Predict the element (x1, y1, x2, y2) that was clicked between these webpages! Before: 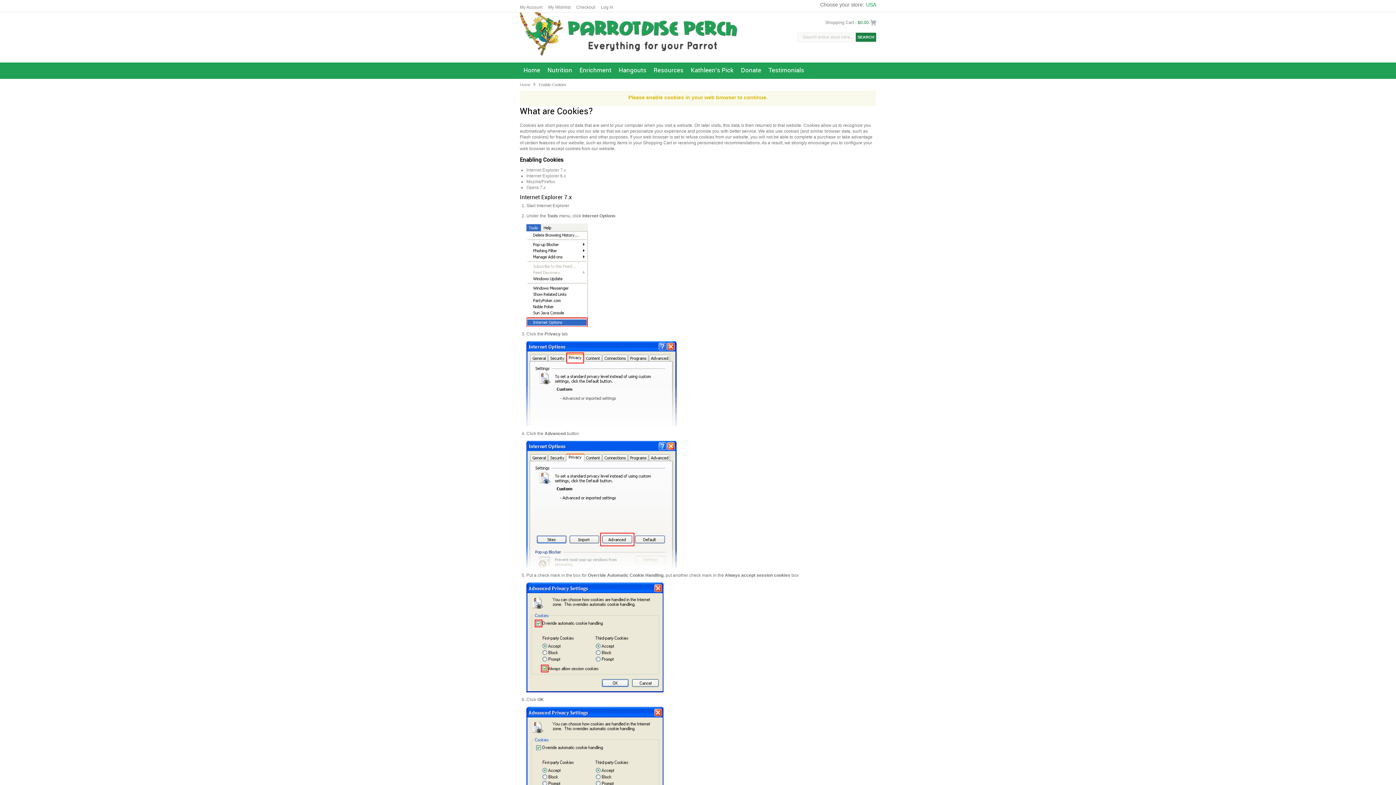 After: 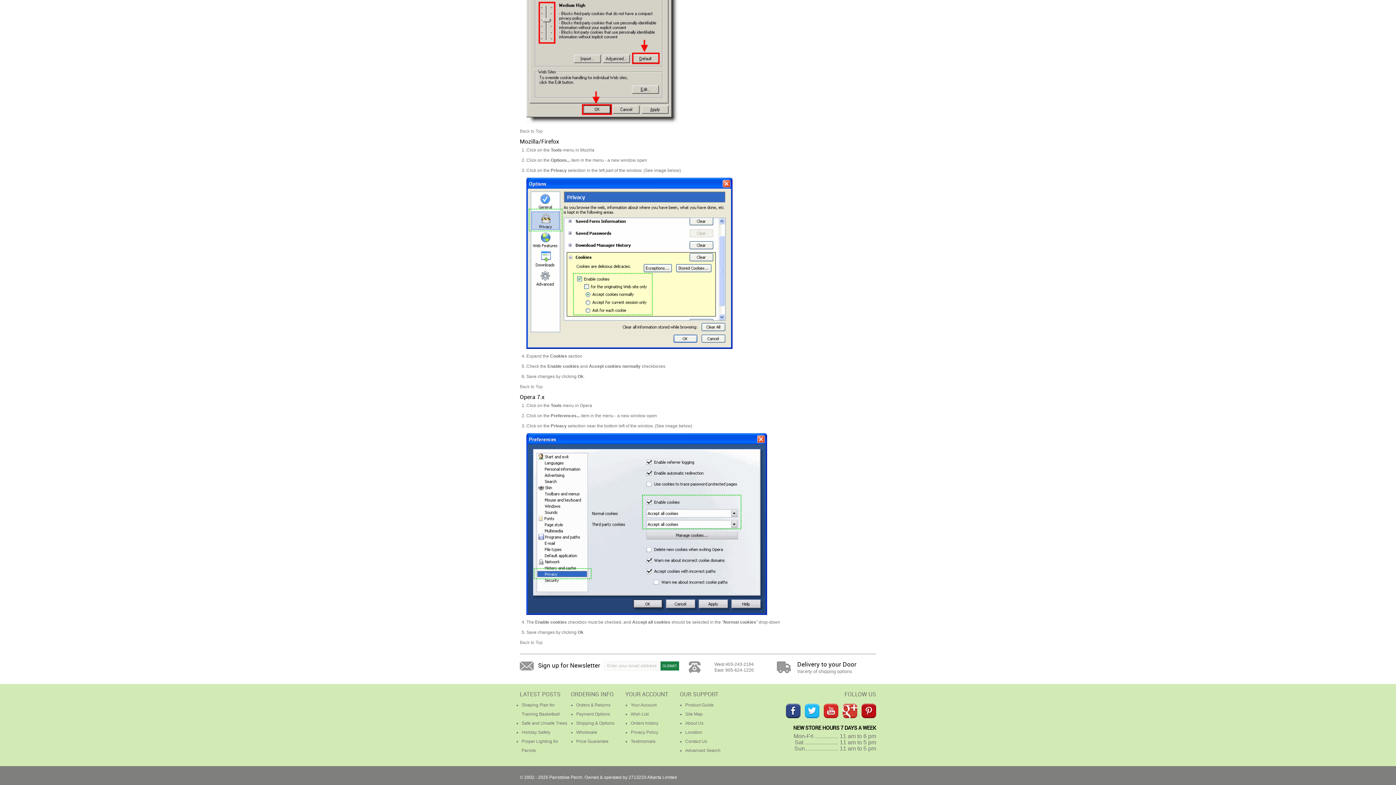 Action: label: Opera 7.x bbox: (526, 185, 545, 190)